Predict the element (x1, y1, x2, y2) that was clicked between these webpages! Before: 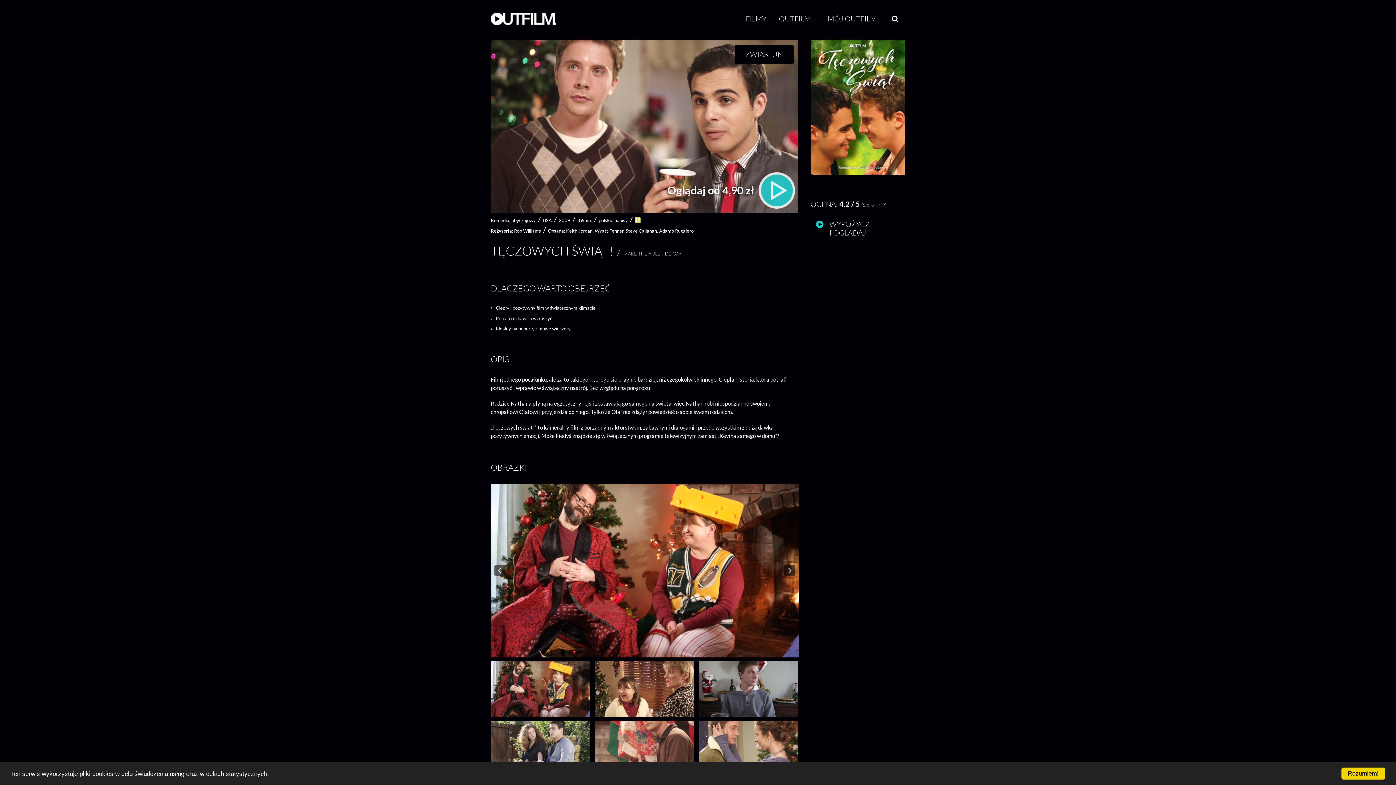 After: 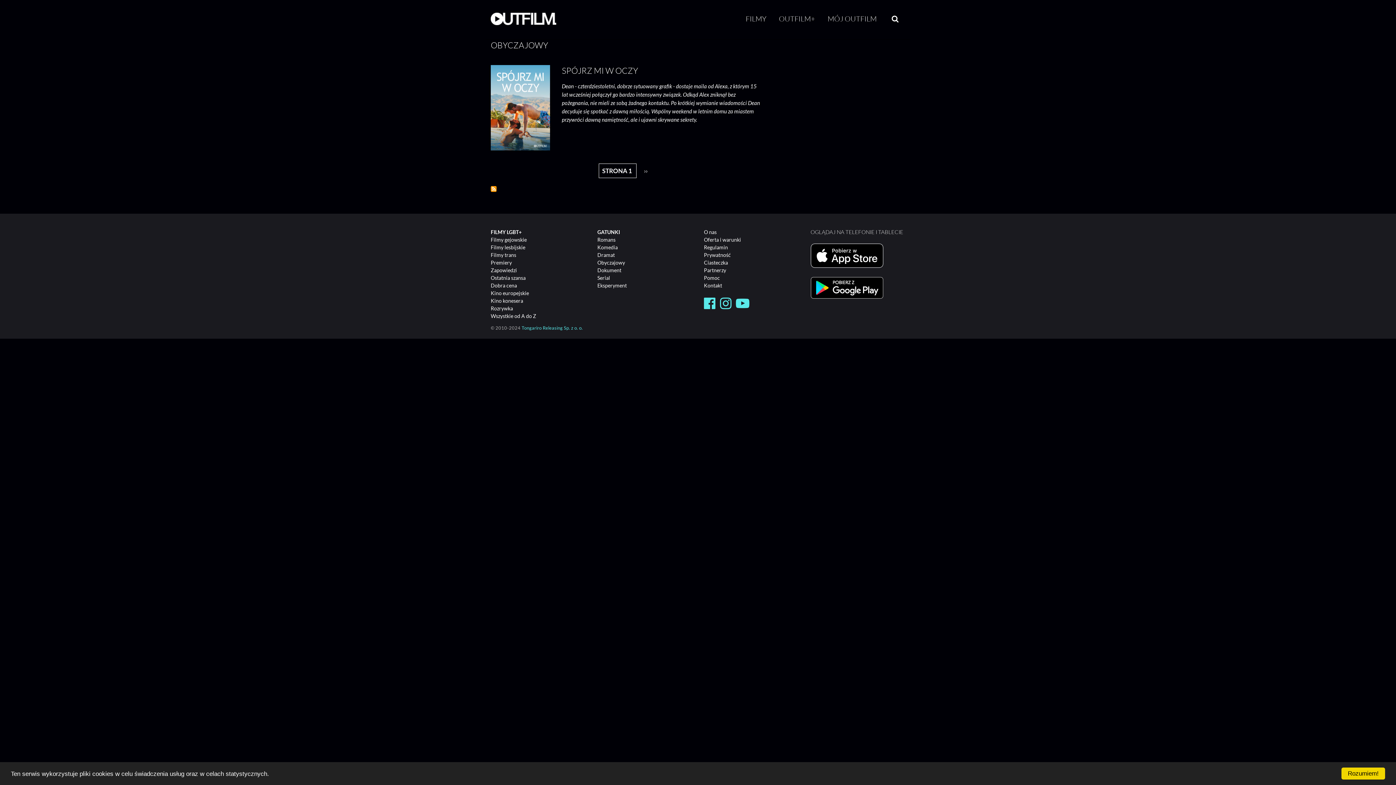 Action: label: obyczajowy bbox: (511, 217, 536, 223)